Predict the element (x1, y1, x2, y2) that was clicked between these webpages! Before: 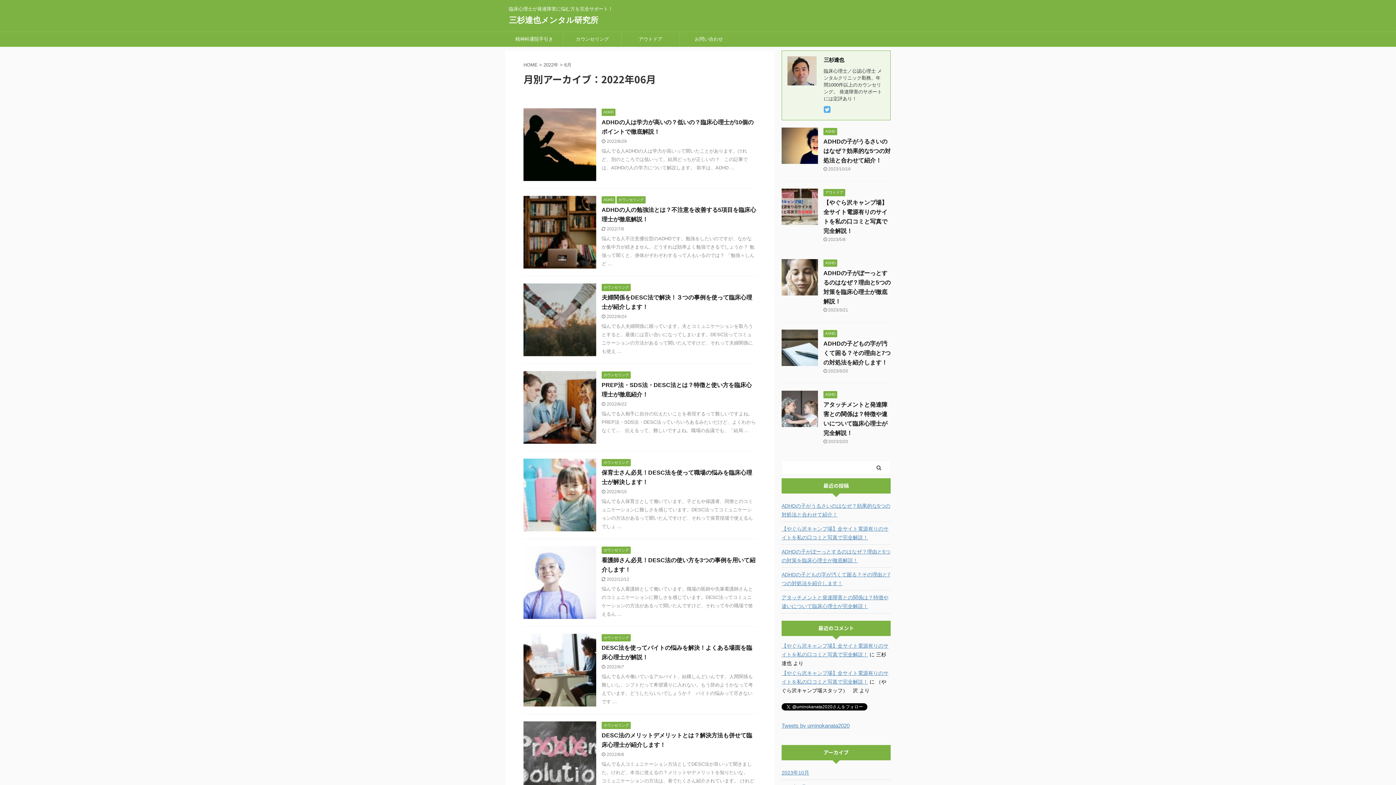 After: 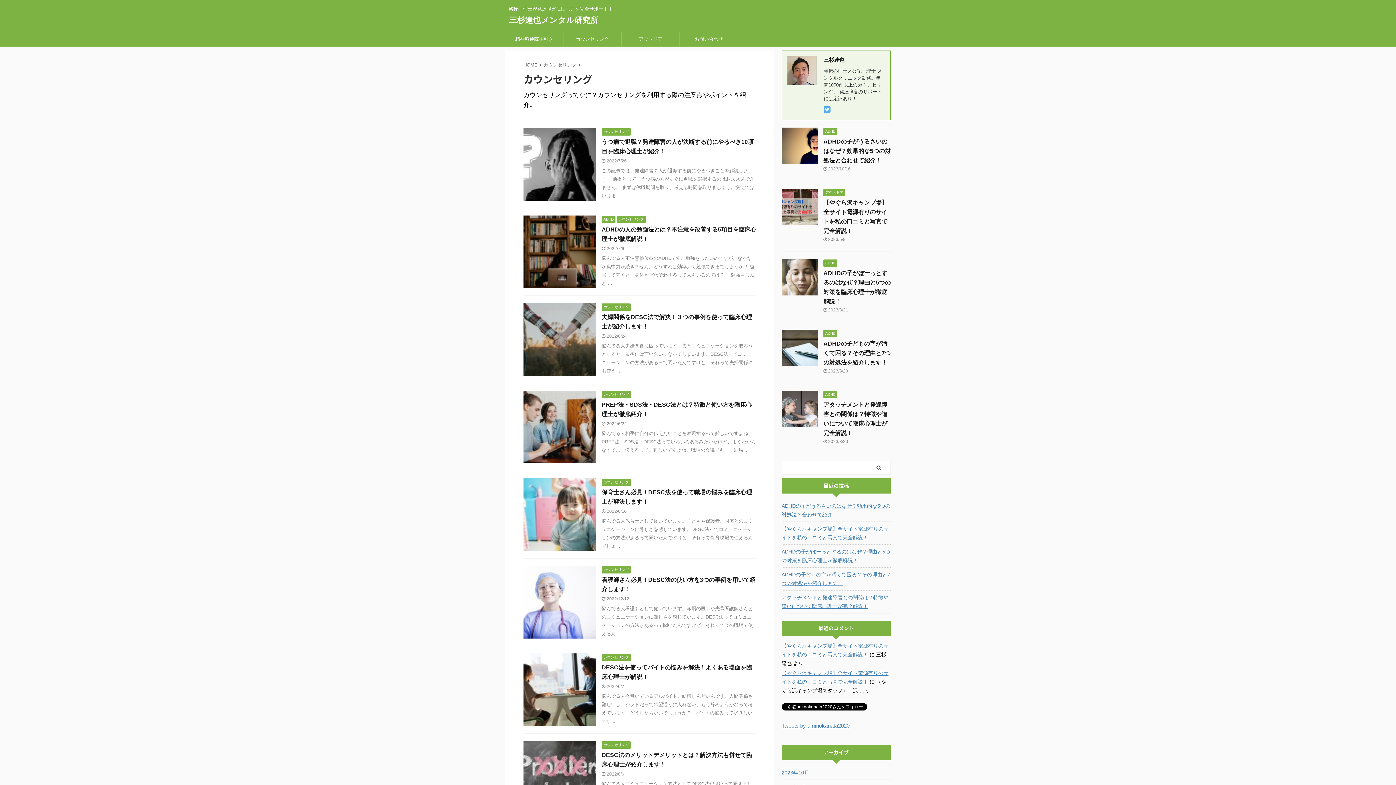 Action: bbox: (601, 722, 630, 728) label: カウンセリング